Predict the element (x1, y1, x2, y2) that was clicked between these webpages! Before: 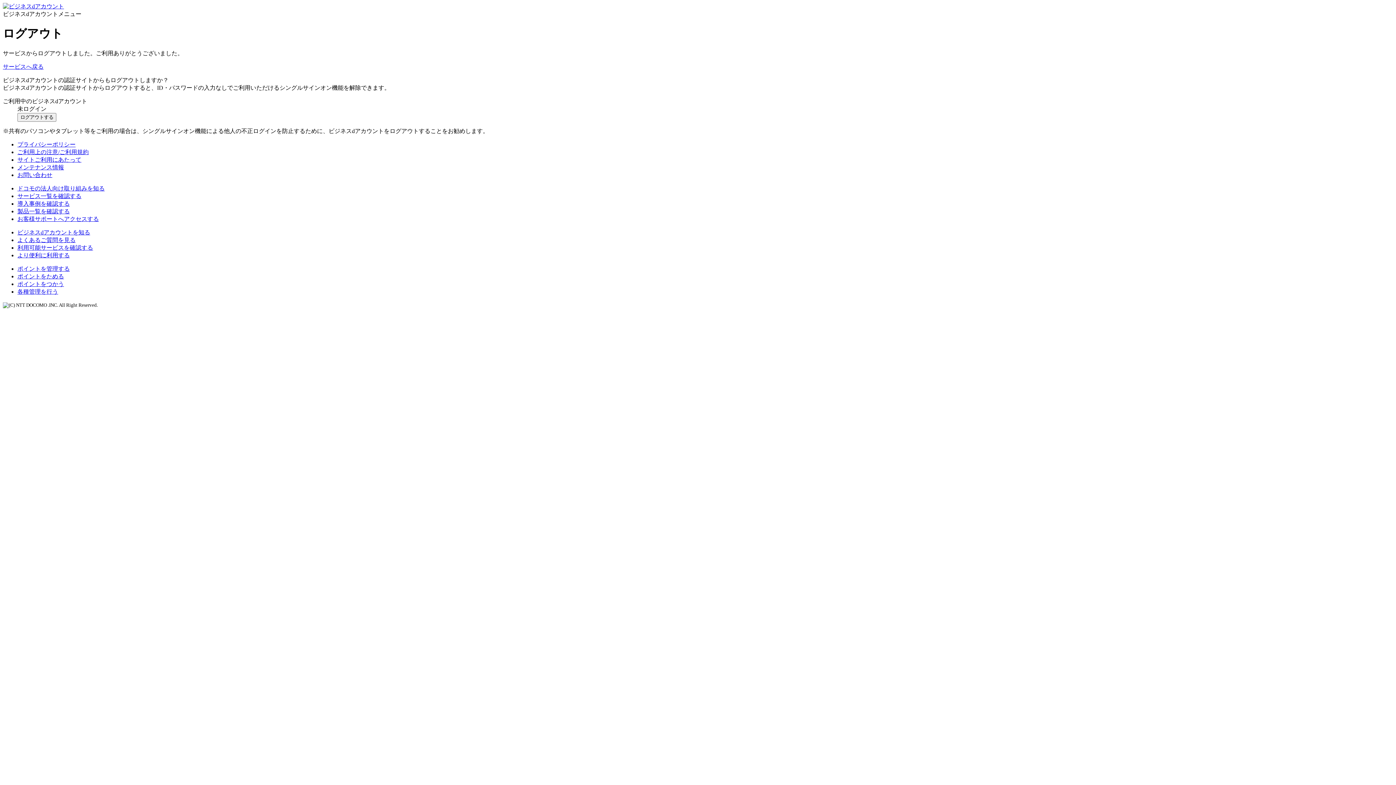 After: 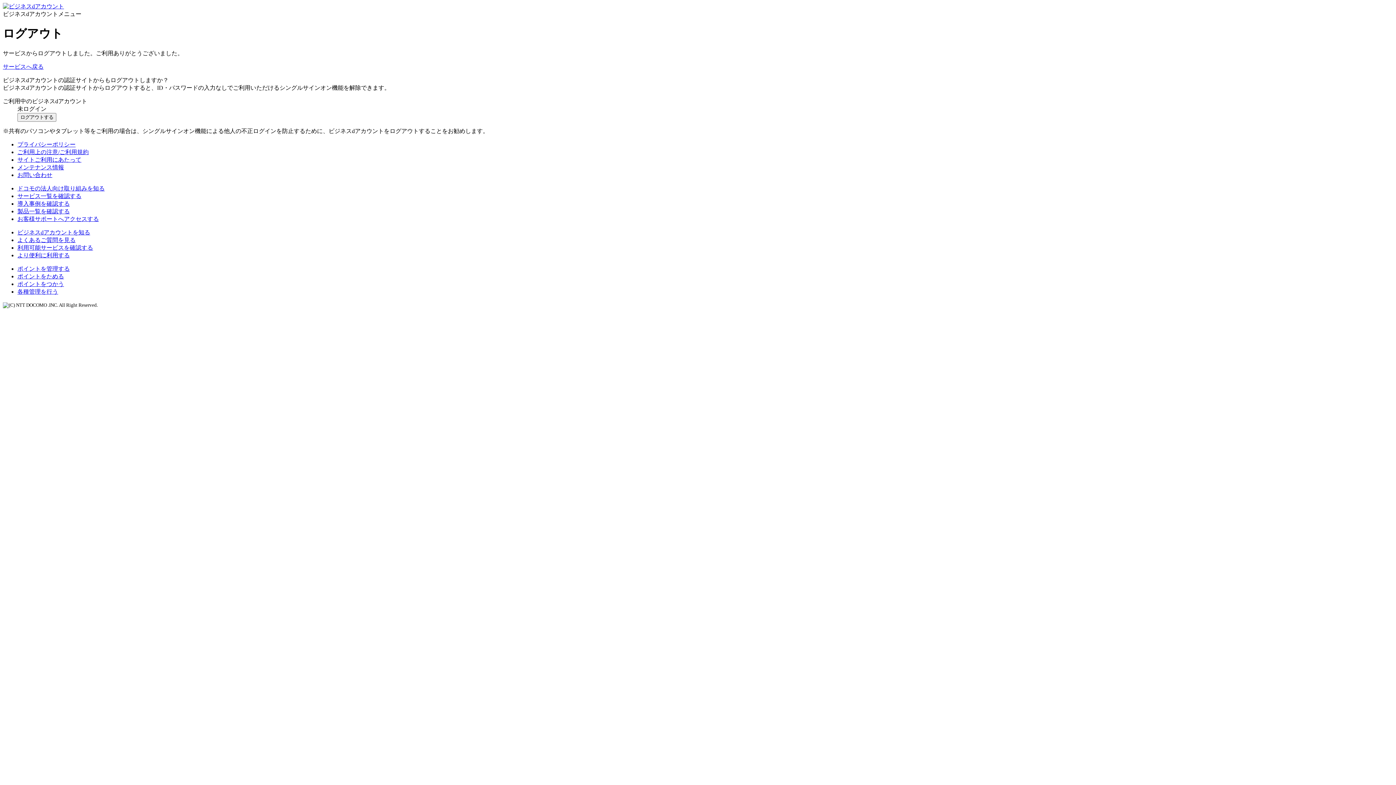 Action: bbox: (17, 281, 64, 287) label: ポイントをつかう